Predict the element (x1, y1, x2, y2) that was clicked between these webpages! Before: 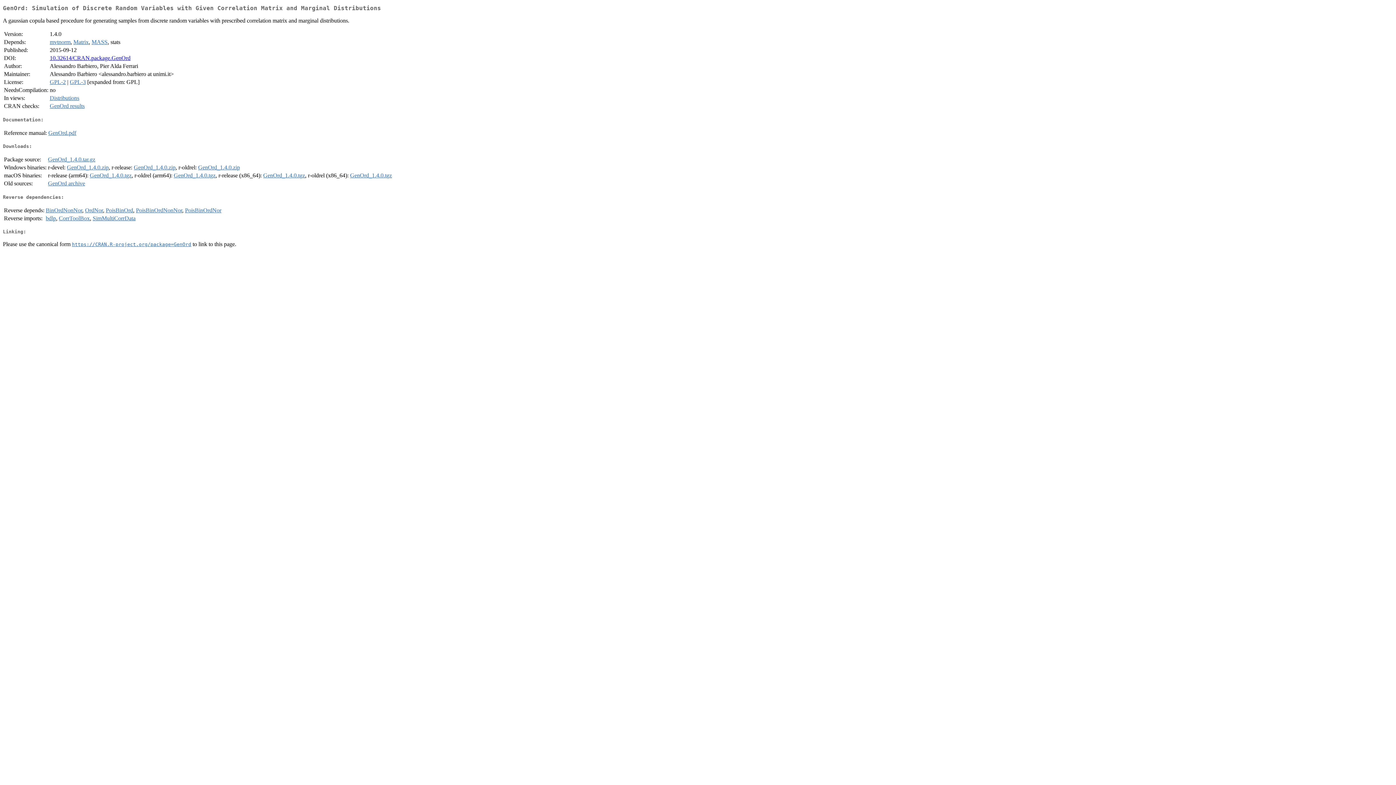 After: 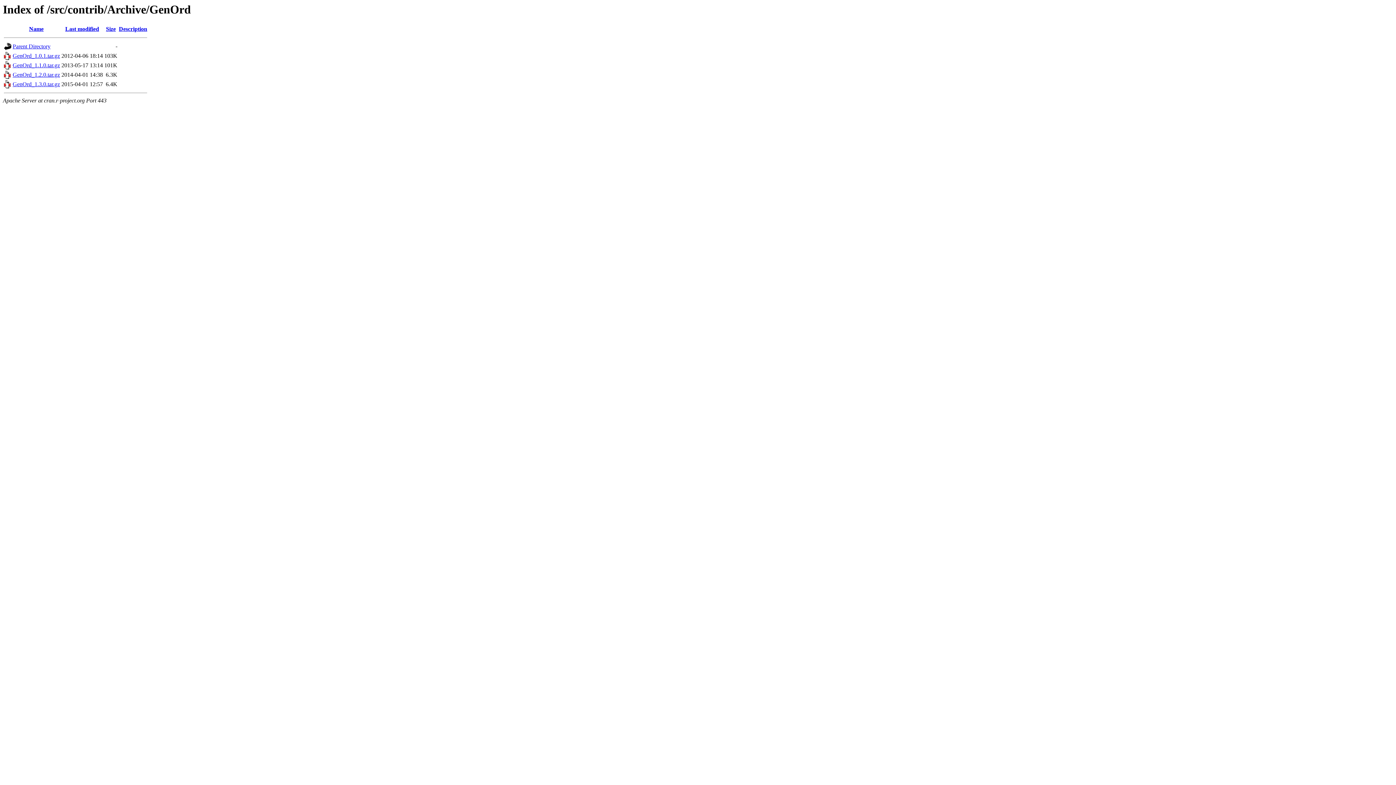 Action: bbox: (48, 180, 85, 186) label: GenOrd archive